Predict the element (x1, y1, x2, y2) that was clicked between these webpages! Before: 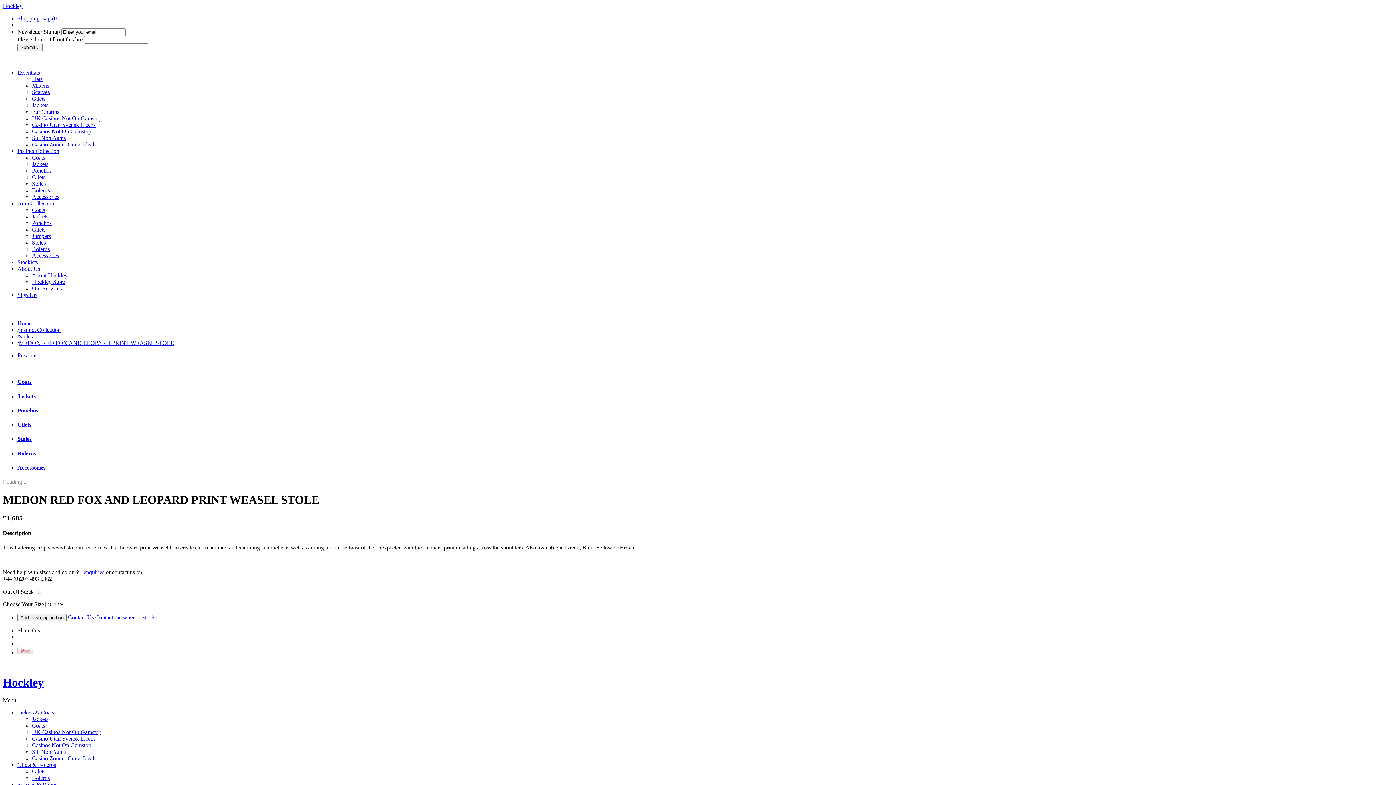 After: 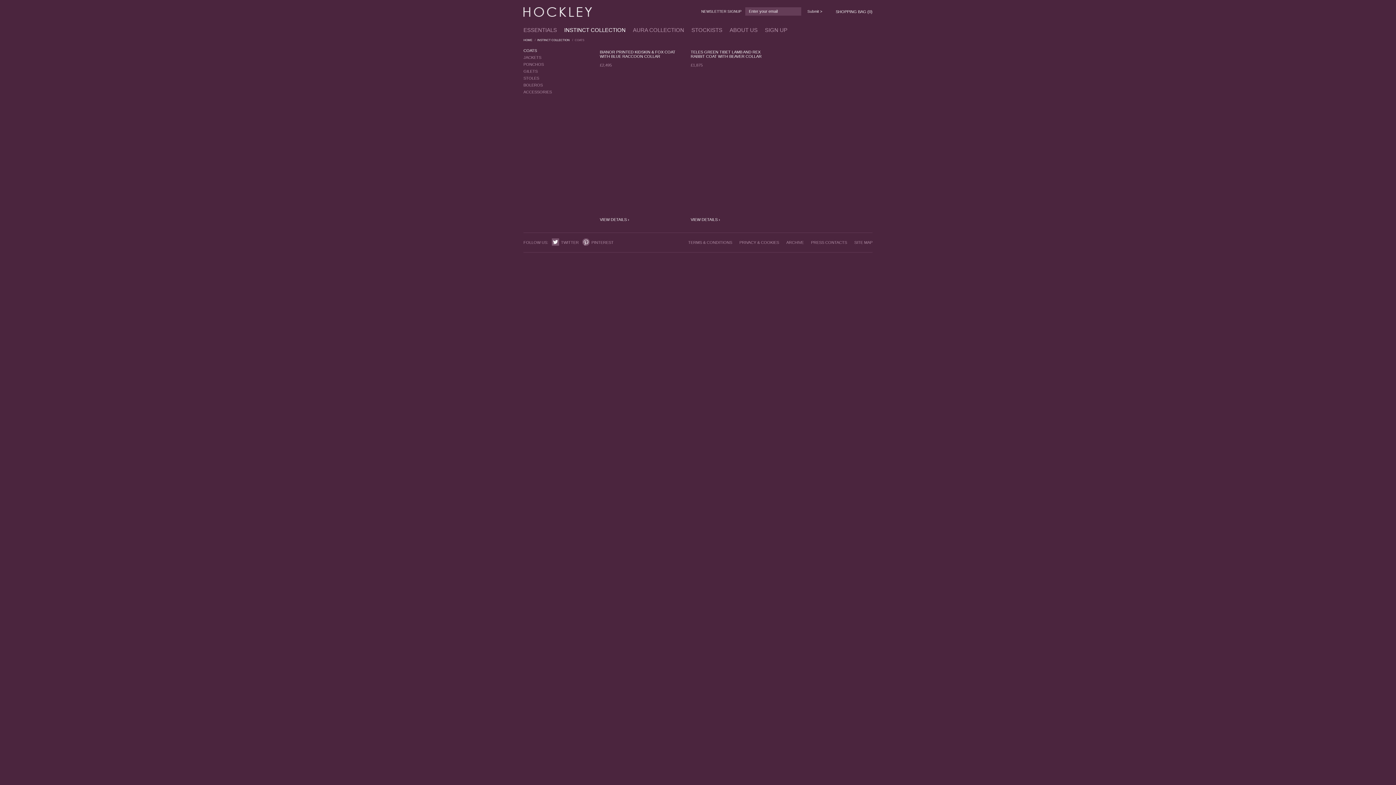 Action: label: Coats bbox: (17, 379, 31, 385)